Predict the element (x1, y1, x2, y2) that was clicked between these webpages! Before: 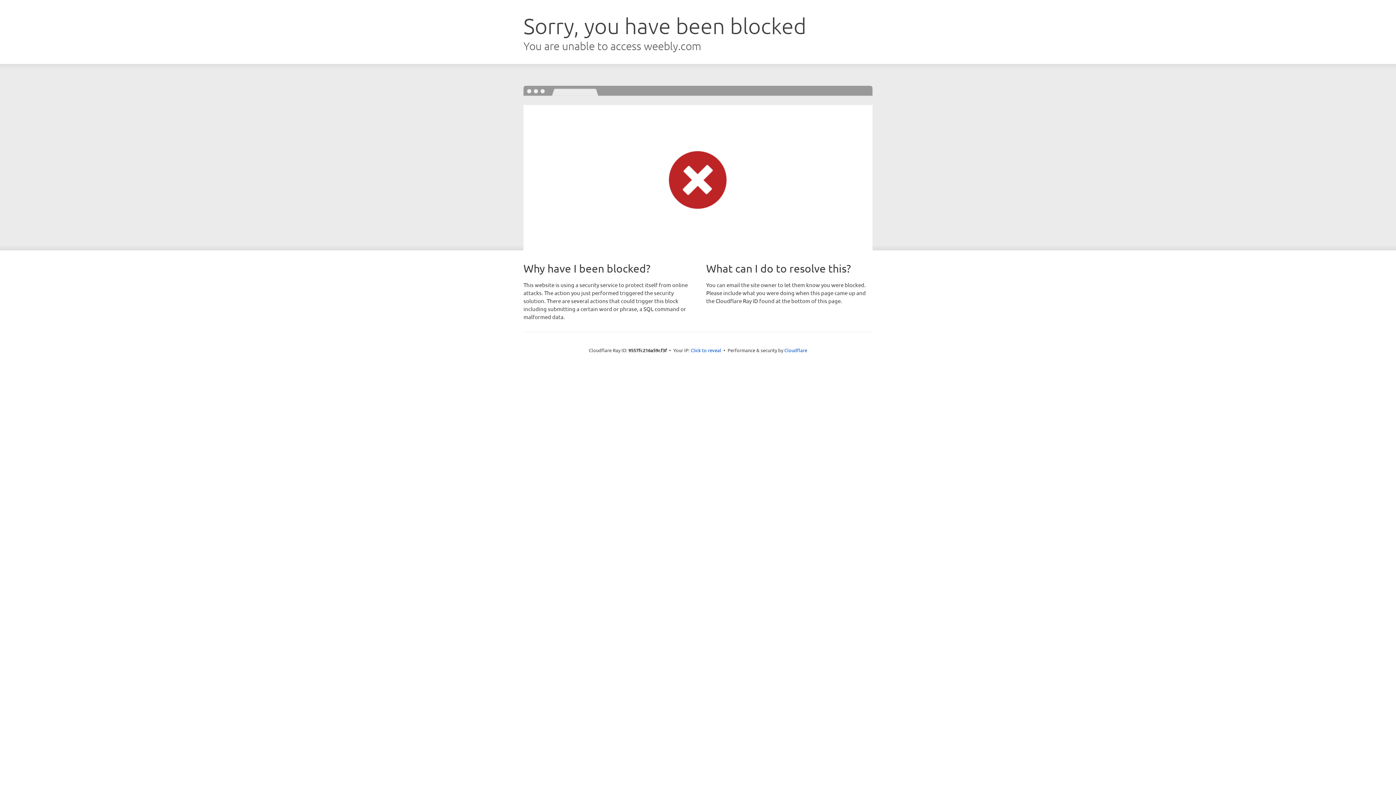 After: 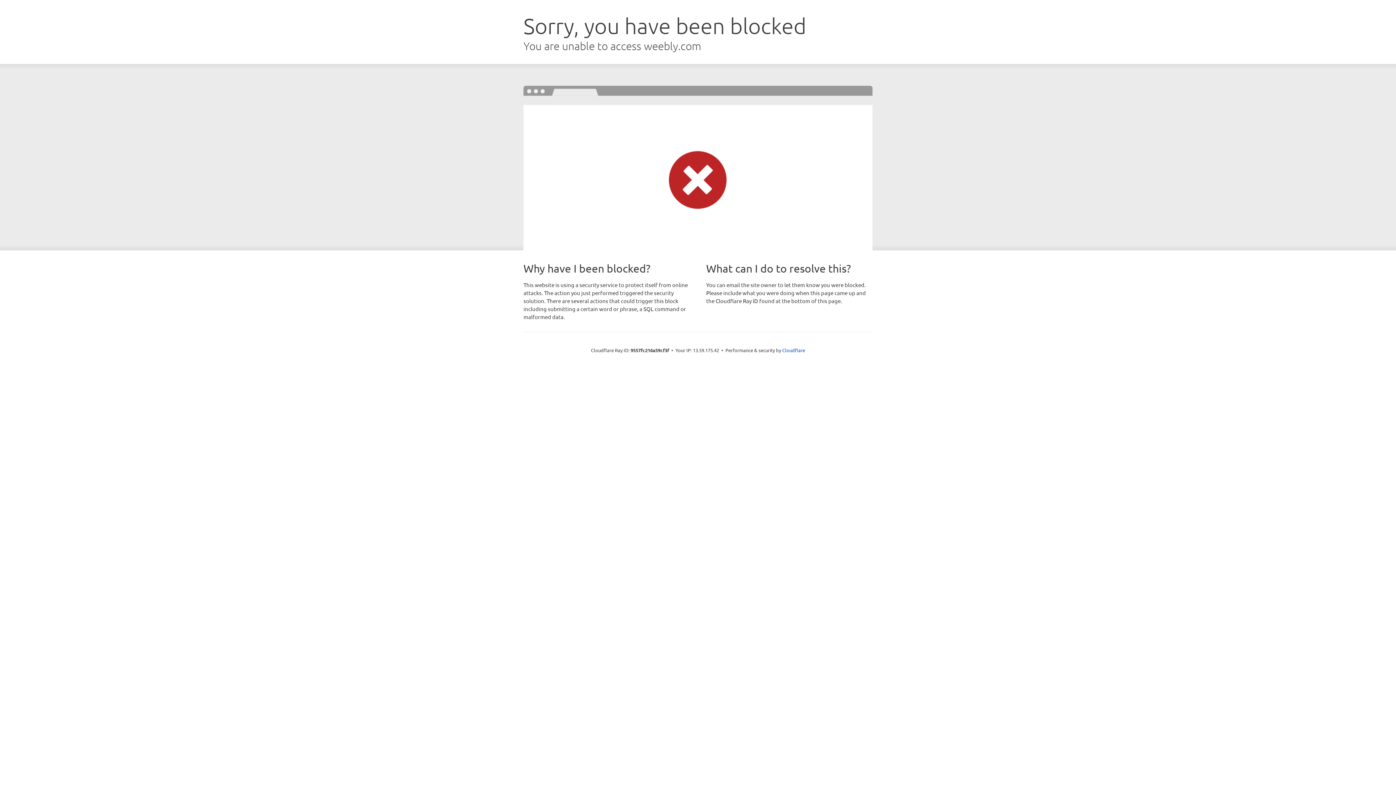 Action: bbox: (690, 346, 721, 353) label: Click to reveal